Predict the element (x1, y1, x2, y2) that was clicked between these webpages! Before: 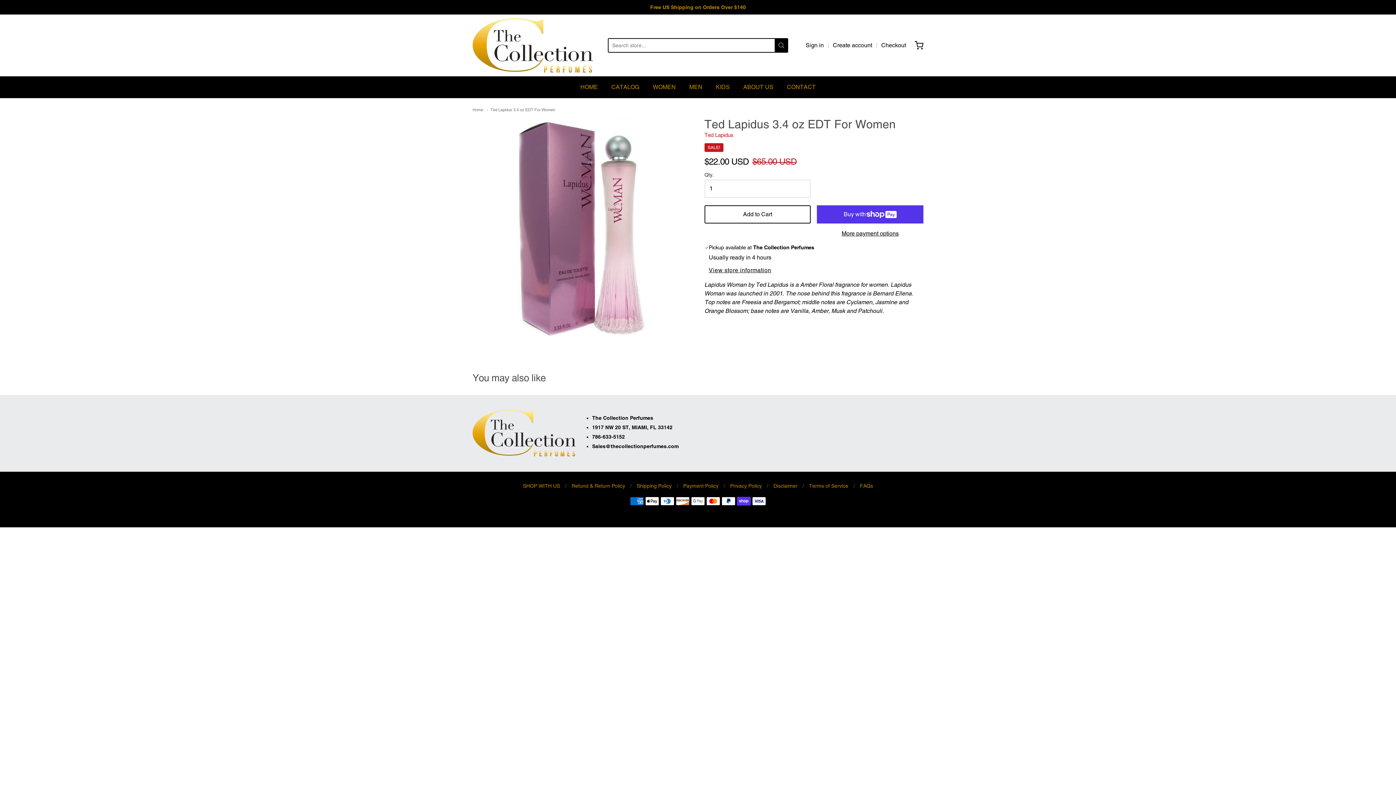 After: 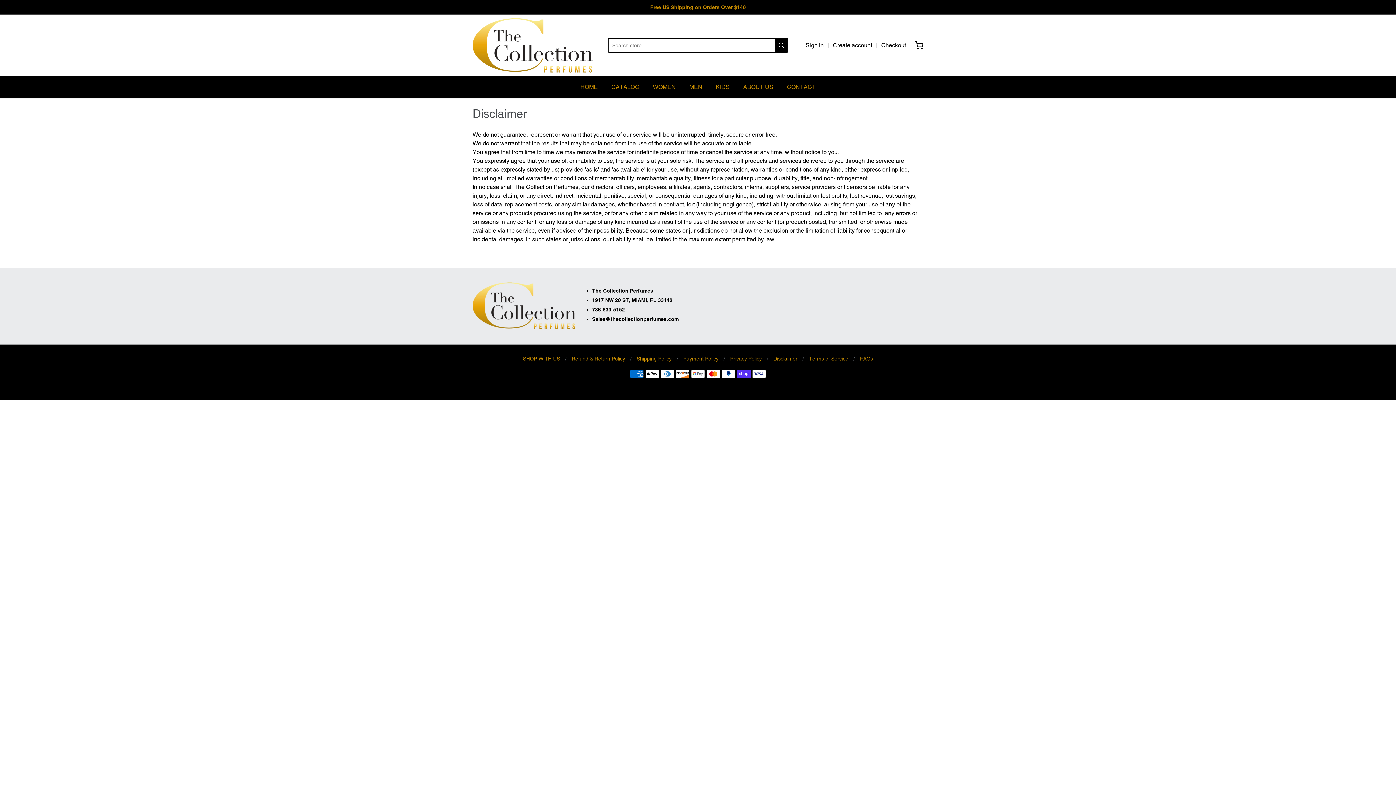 Action: bbox: (773, 483, 797, 489) label: Disclaimer